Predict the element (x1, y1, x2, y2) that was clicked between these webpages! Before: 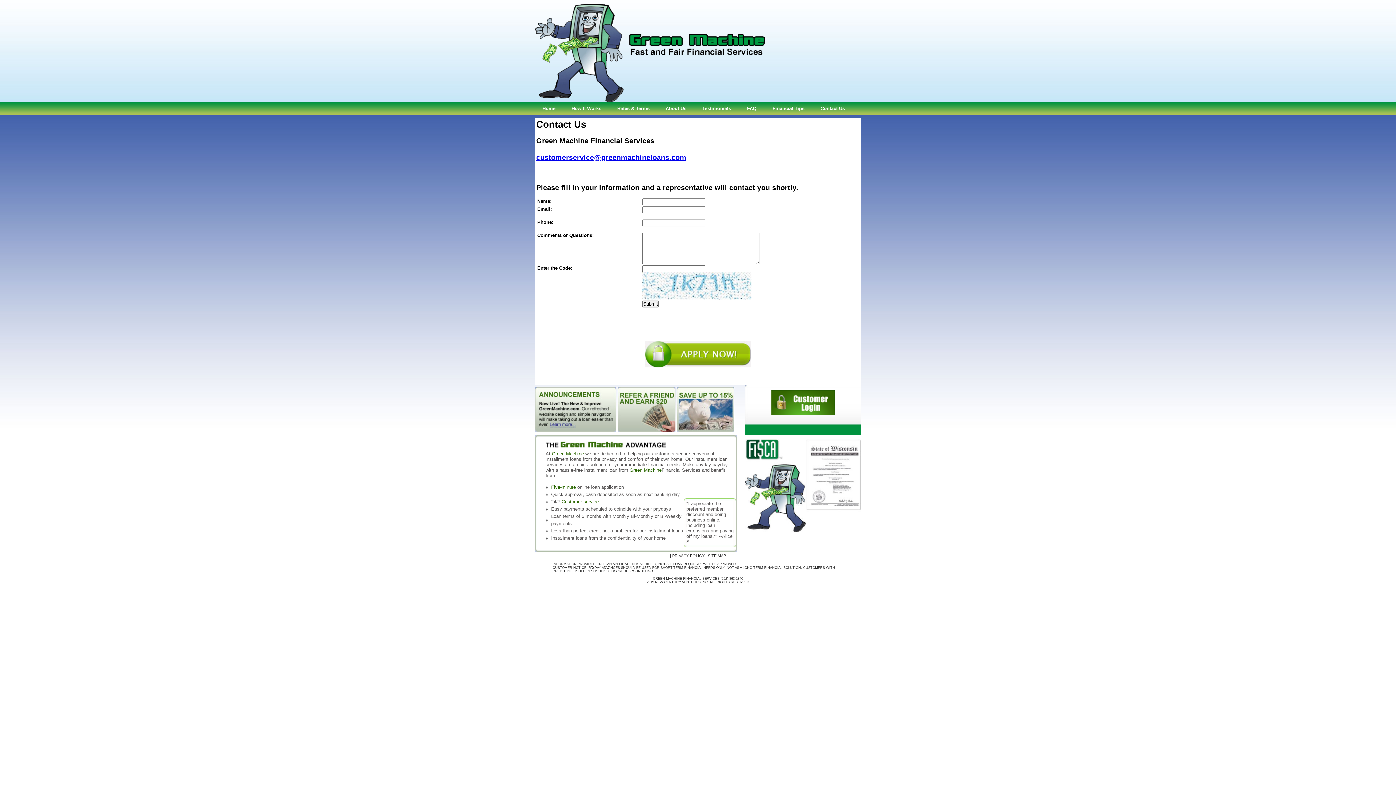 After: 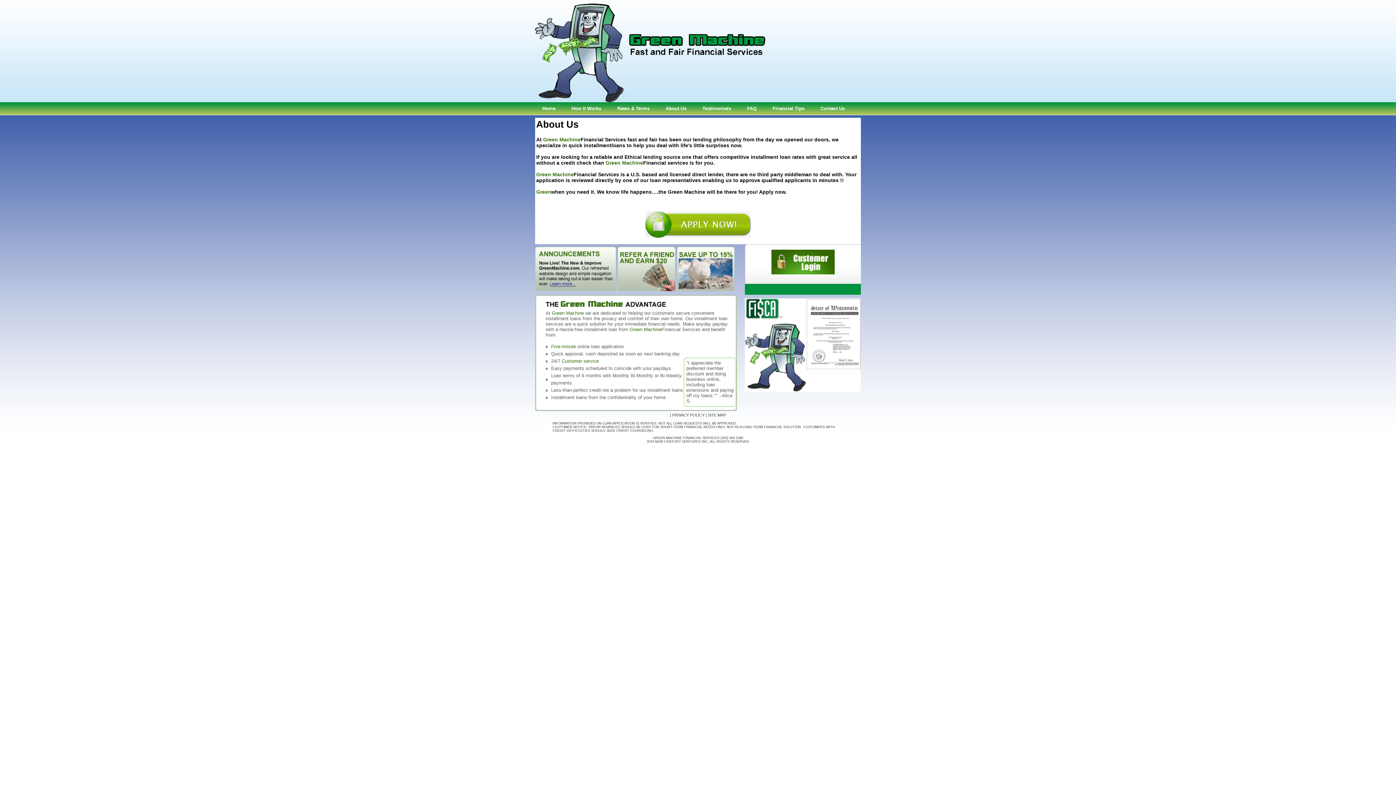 Action: bbox: (665, 105, 686, 111) label: About Us